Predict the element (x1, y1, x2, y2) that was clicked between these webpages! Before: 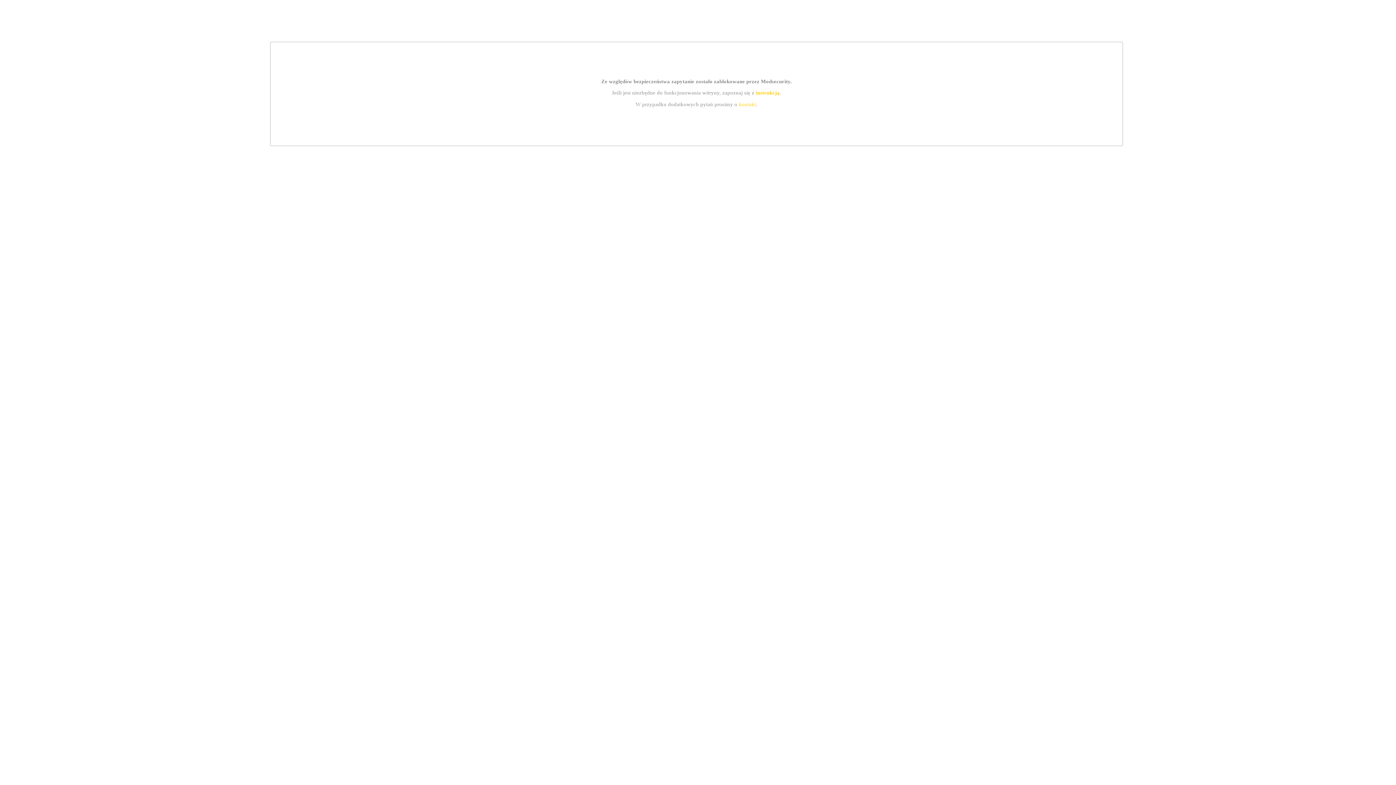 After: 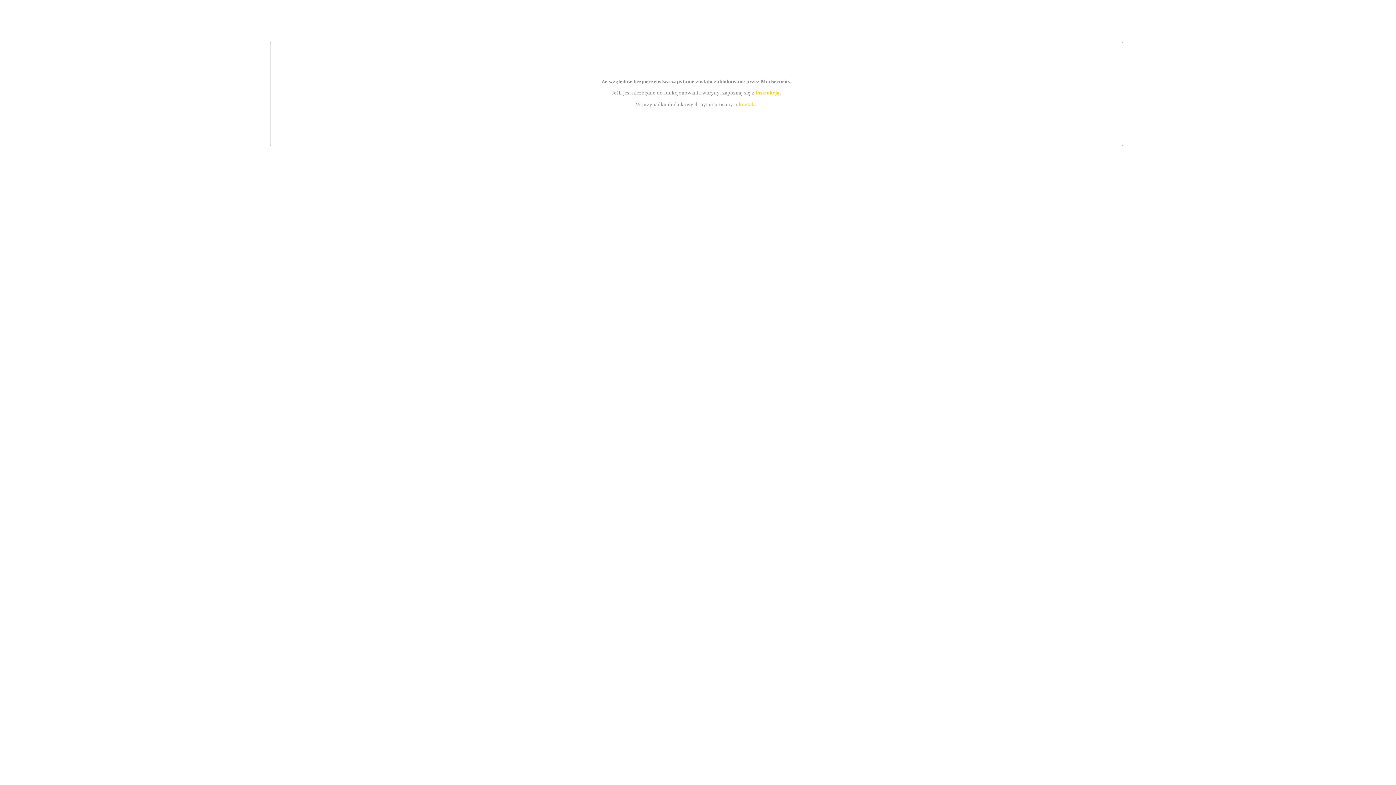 Action: label: instrukcją bbox: (755, 89, 779, 95)